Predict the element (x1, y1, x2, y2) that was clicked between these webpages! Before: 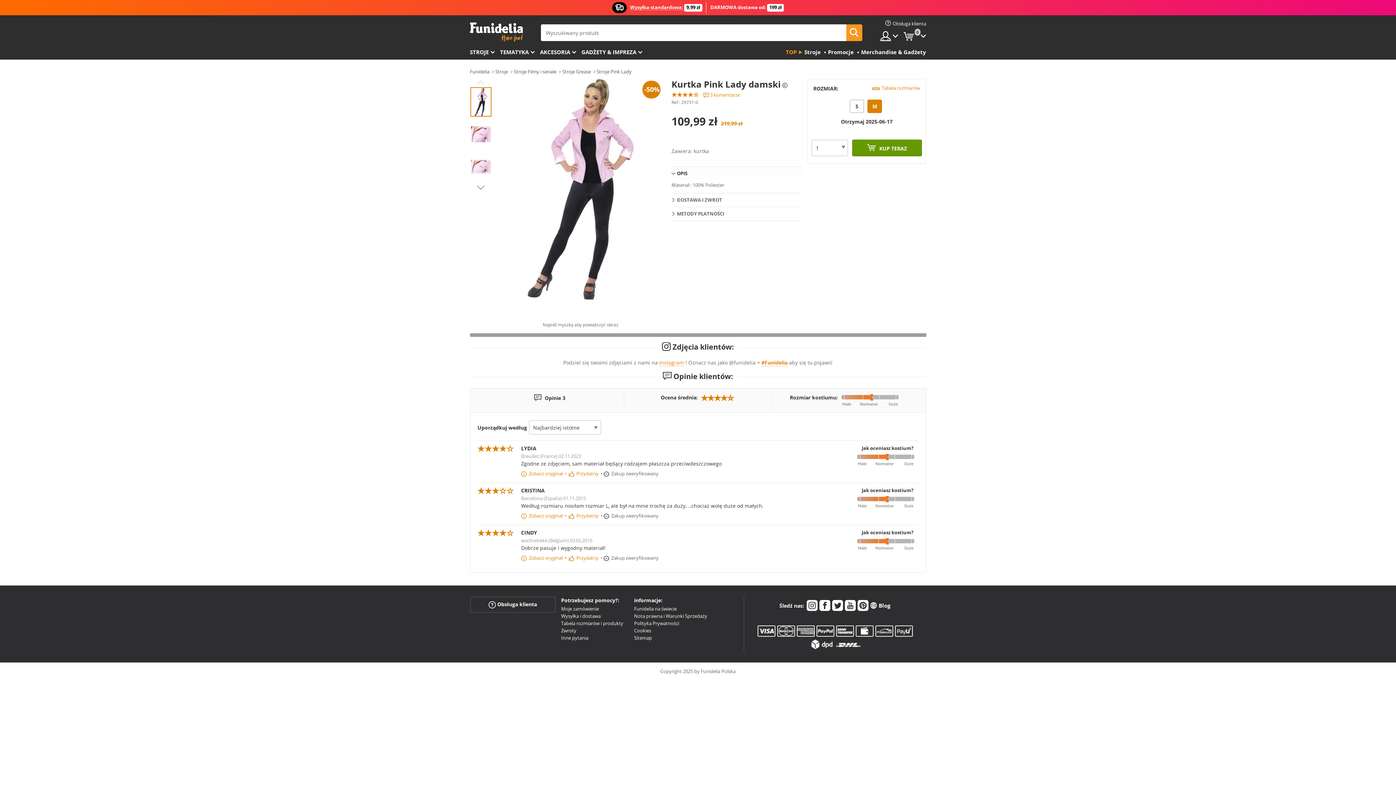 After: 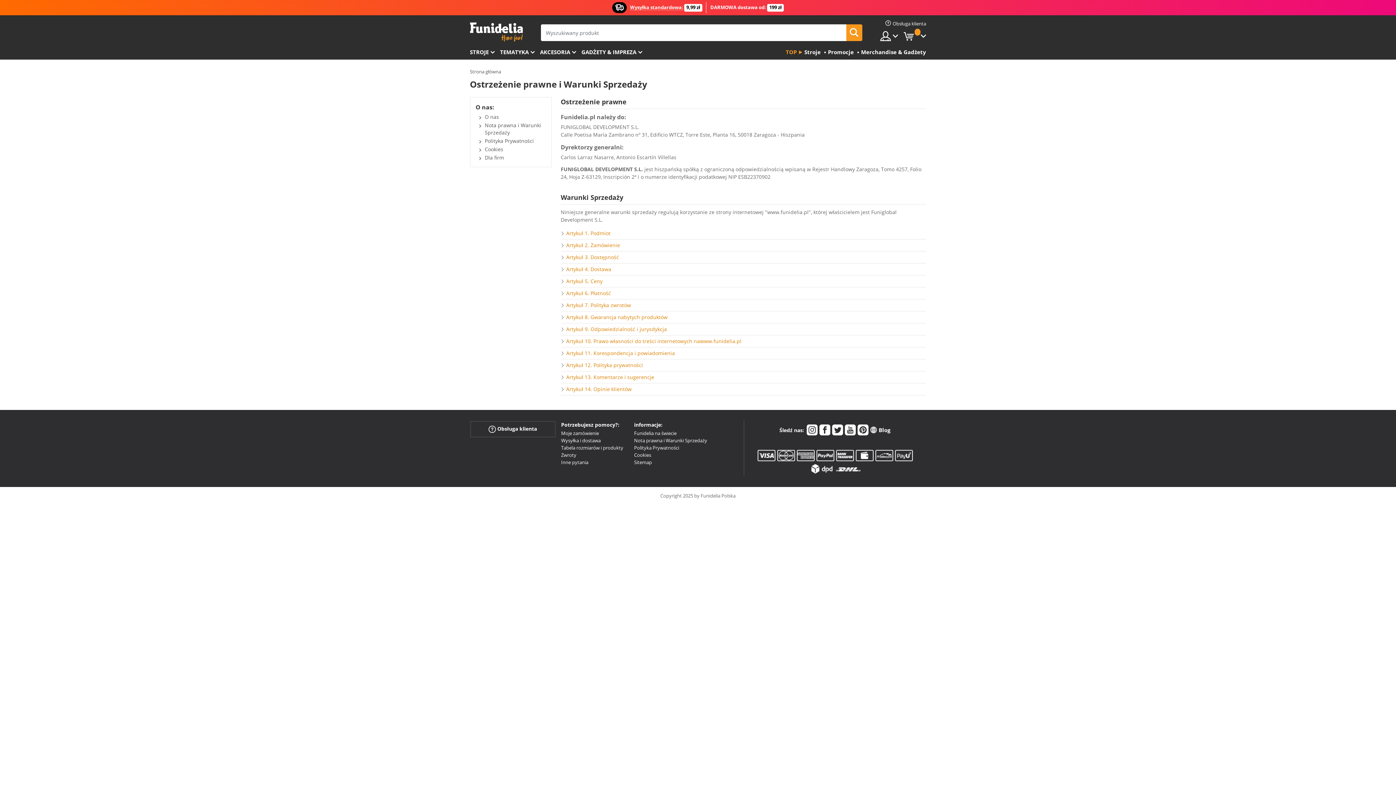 Action: bbox: (634, 613, 707, 619) label: Nota prawna i Warunki Sprzedaży